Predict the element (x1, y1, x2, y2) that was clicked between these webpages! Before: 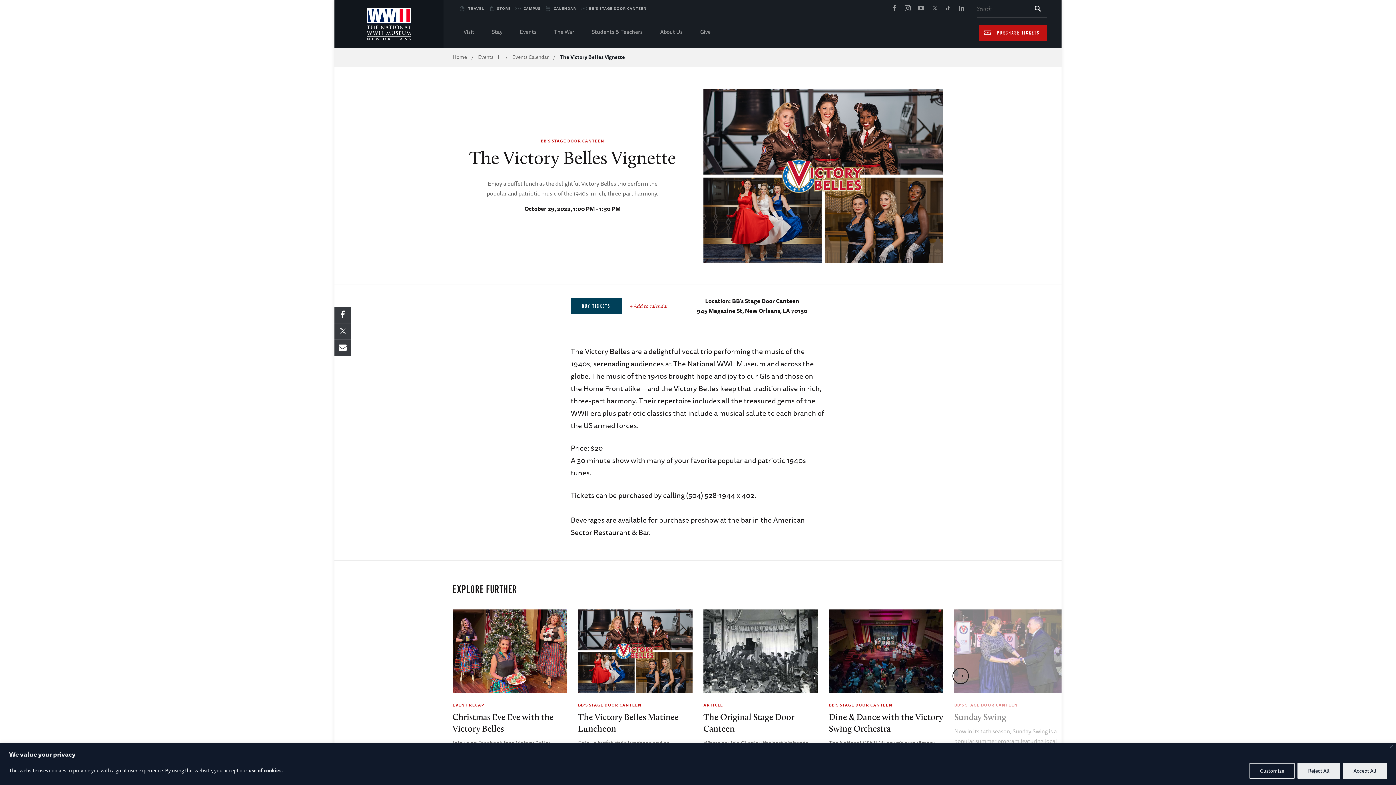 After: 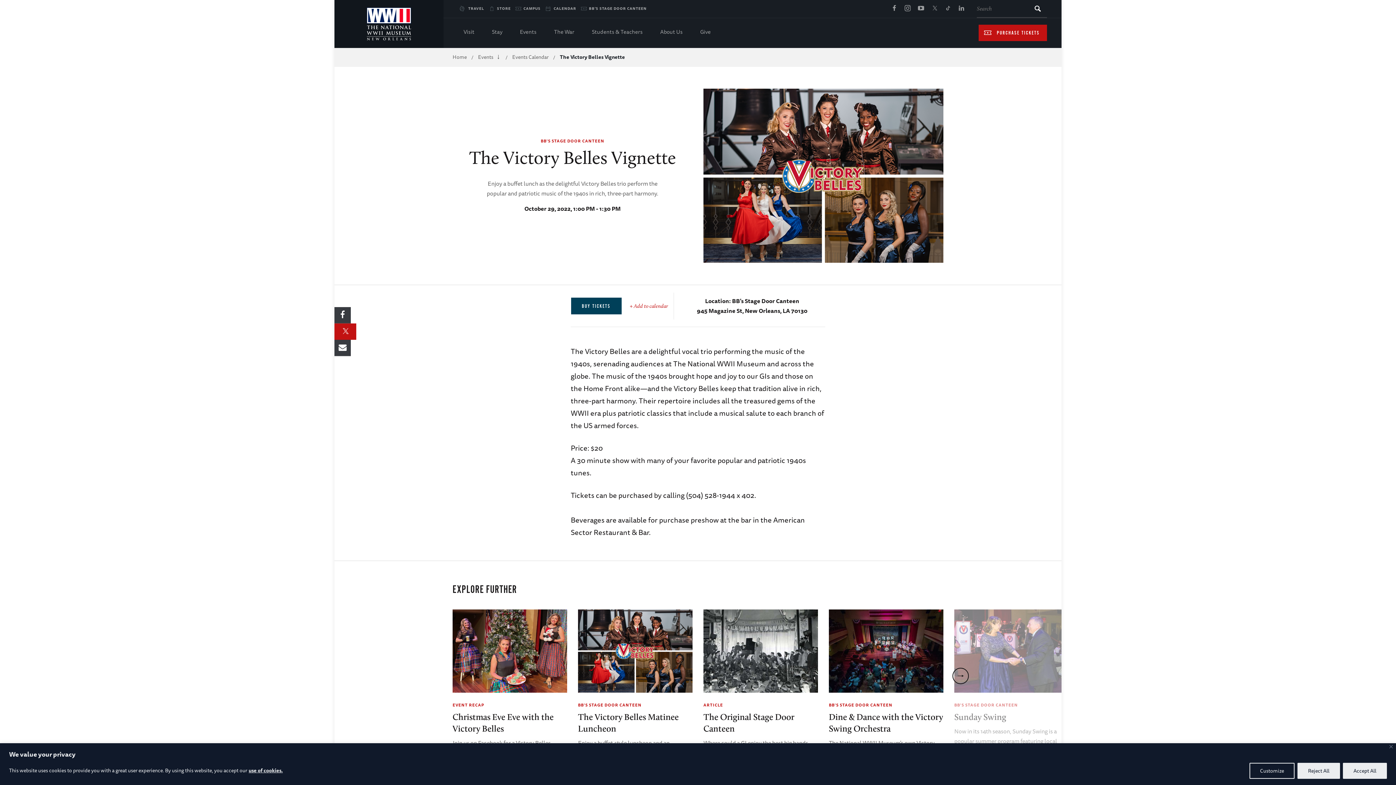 Action: bbox: (334, 323, 350, 339)